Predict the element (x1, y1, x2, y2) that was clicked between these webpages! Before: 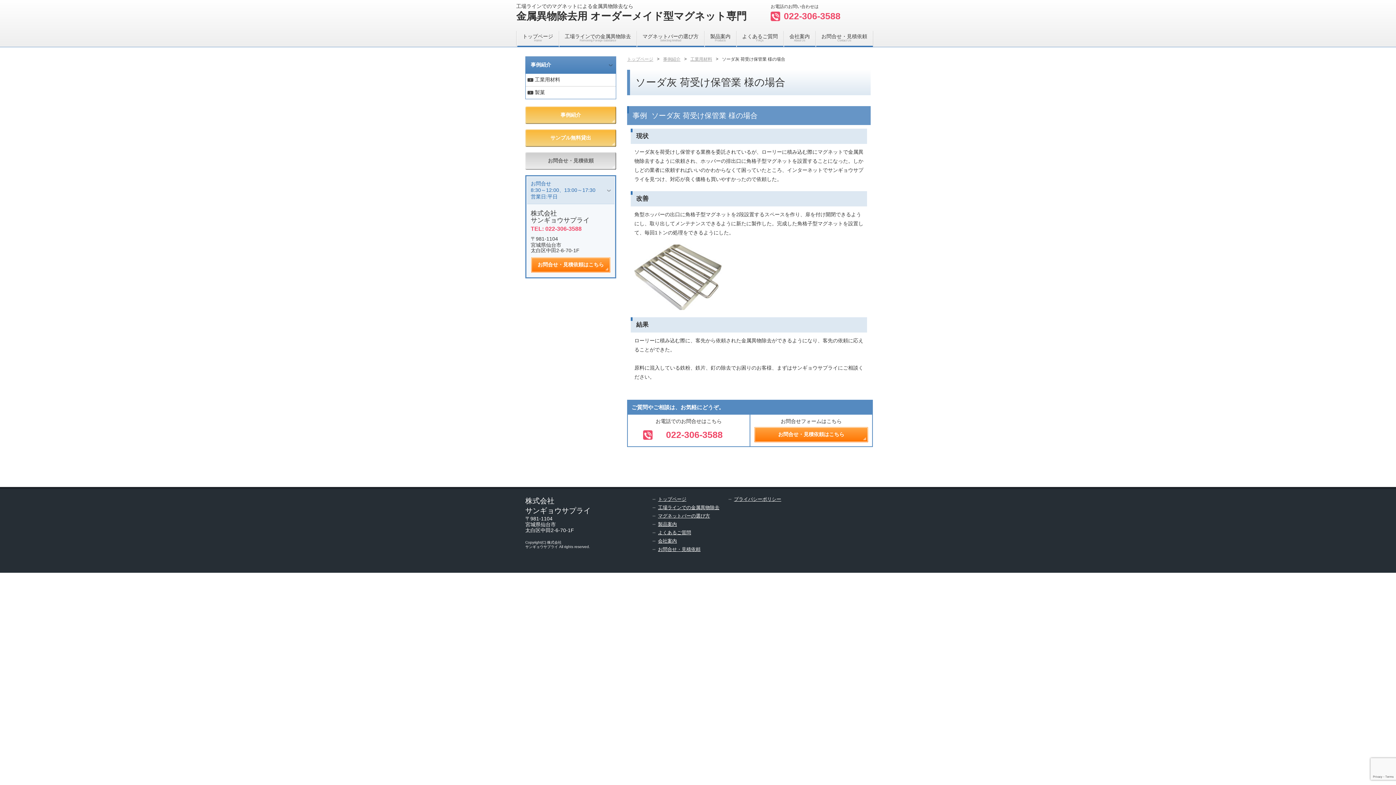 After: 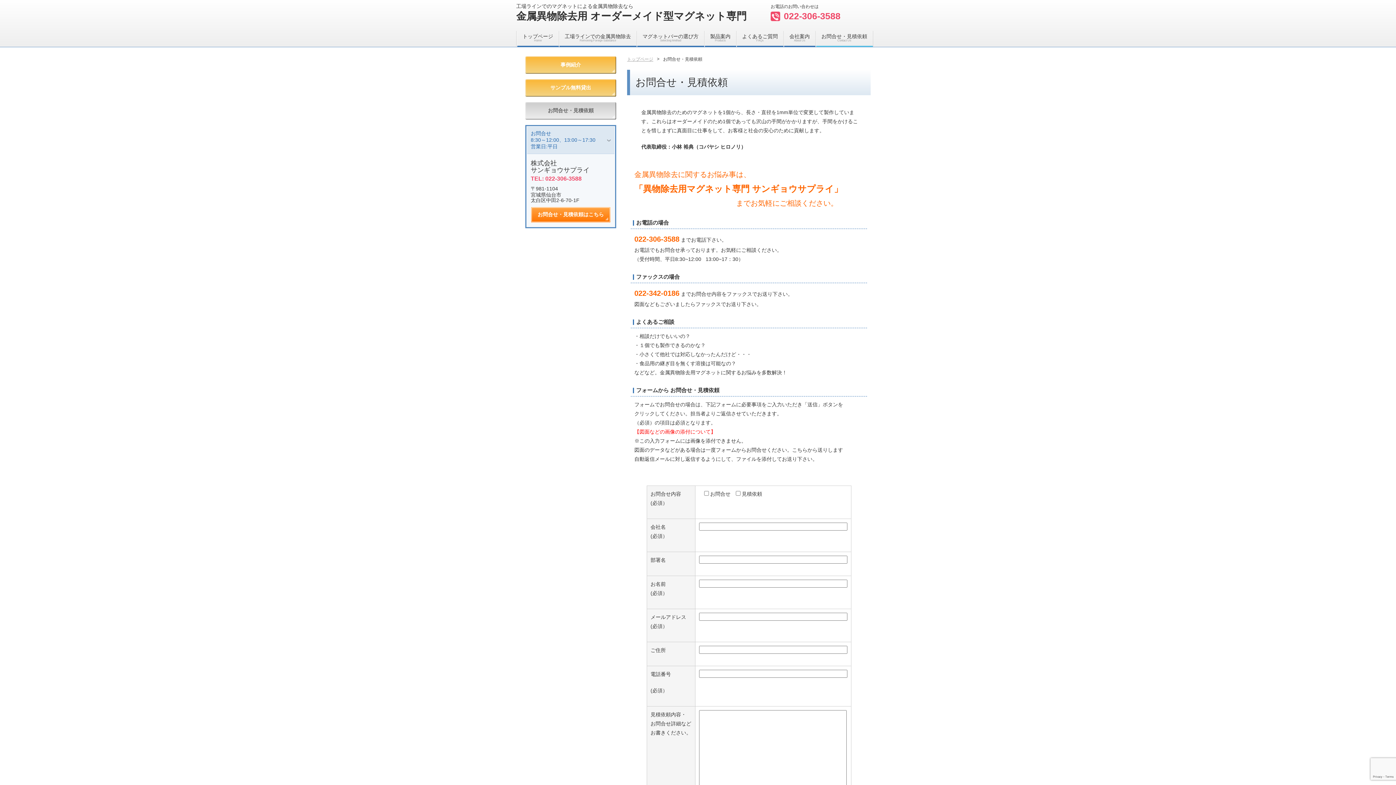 Action: label: お問合せ・見積依頼 bbox: (525, 152, 616, 169)